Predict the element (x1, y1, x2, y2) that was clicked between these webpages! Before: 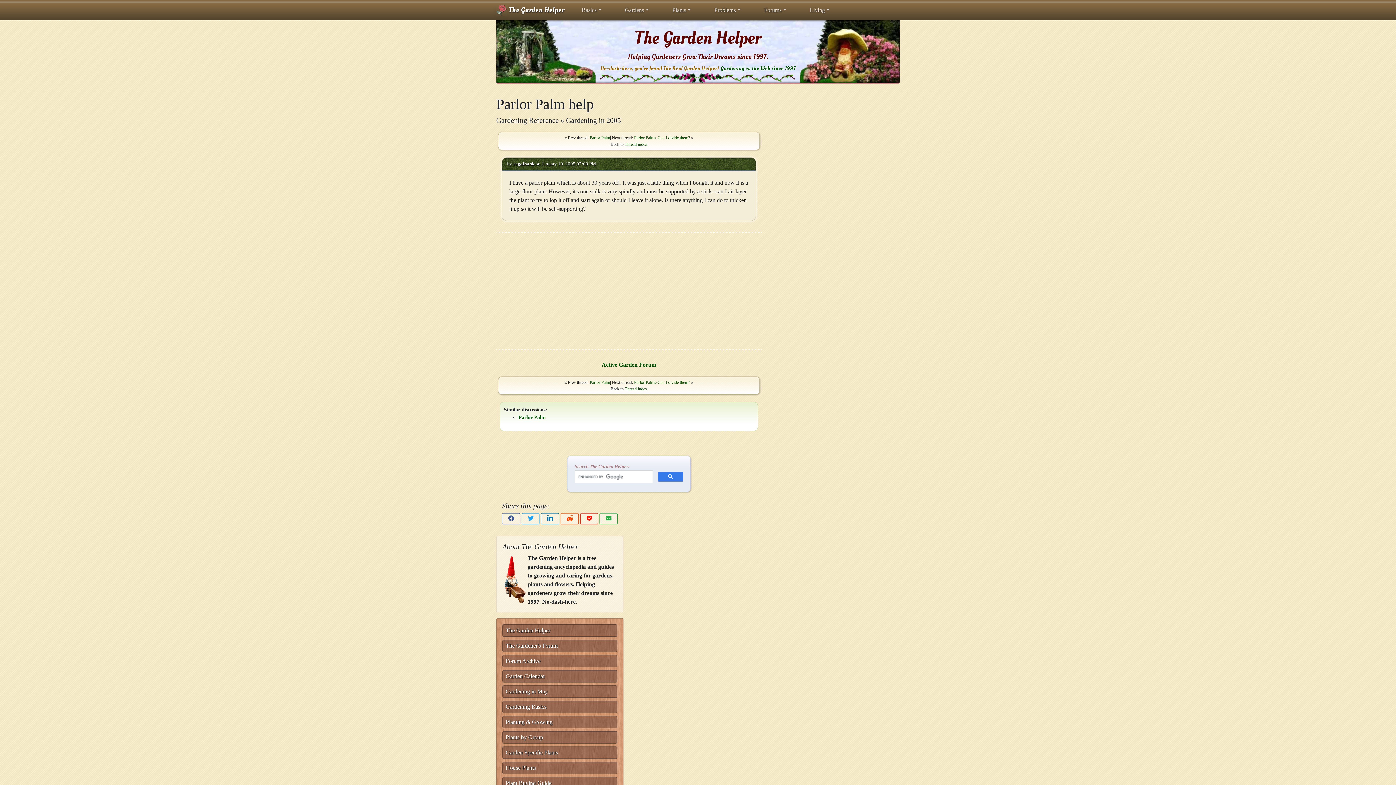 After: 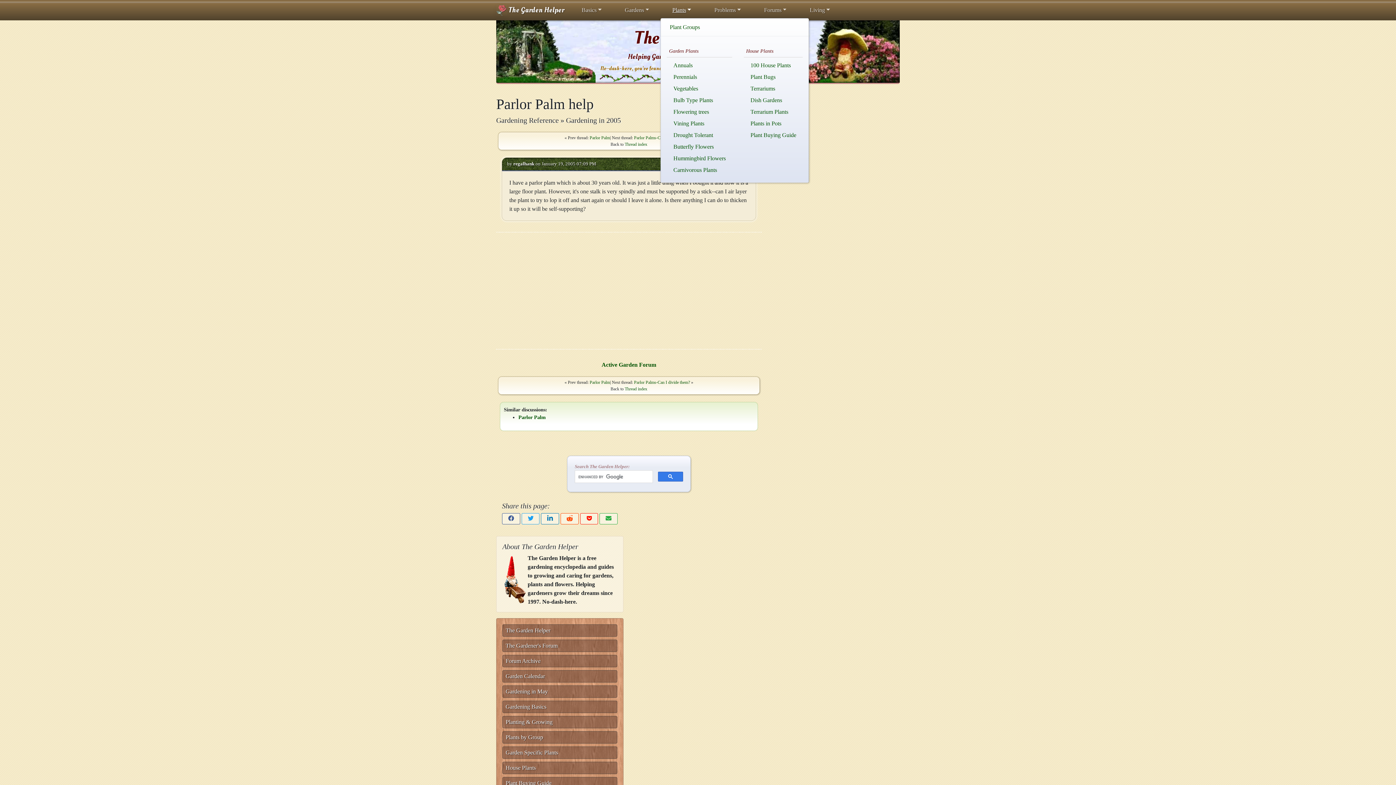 Action: label: Plants bbox: (669, 2, 694, 17)